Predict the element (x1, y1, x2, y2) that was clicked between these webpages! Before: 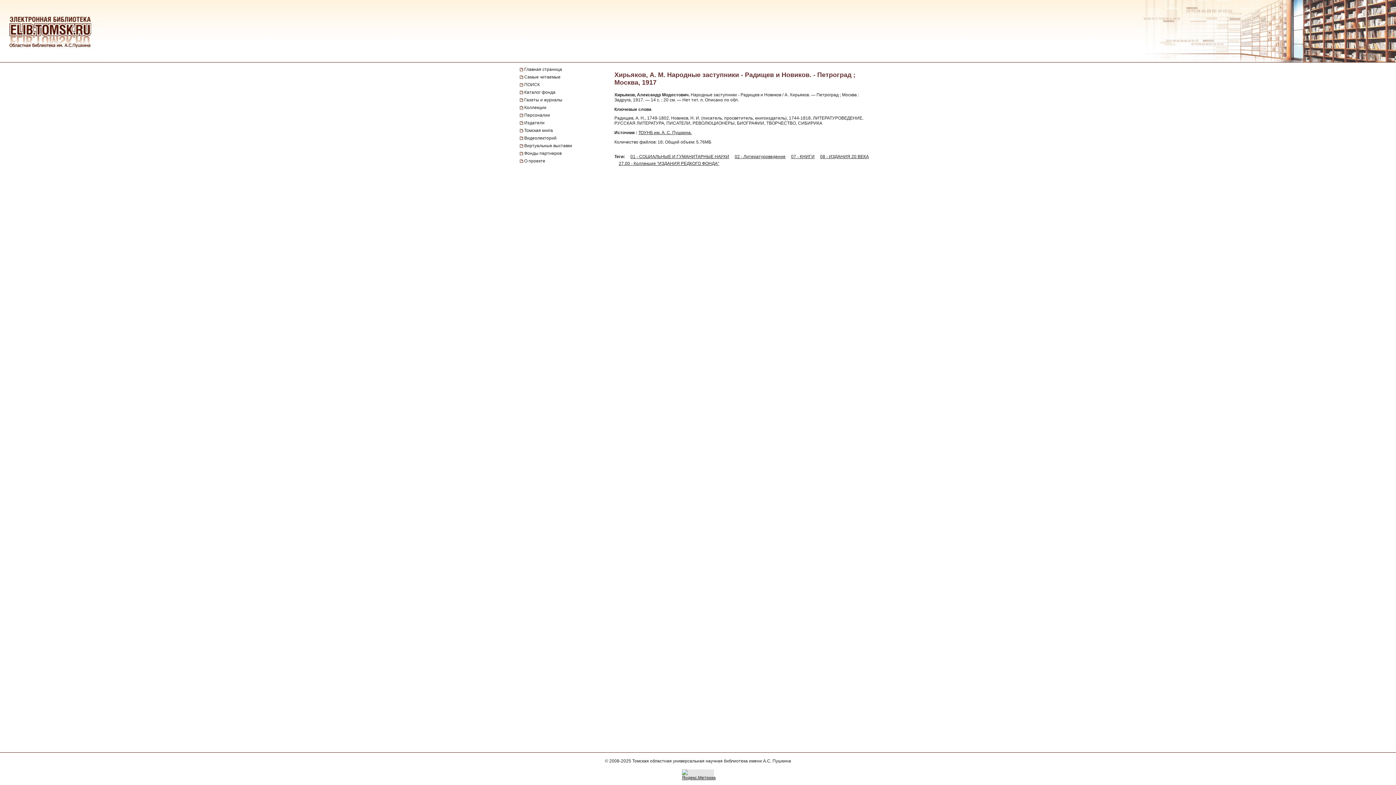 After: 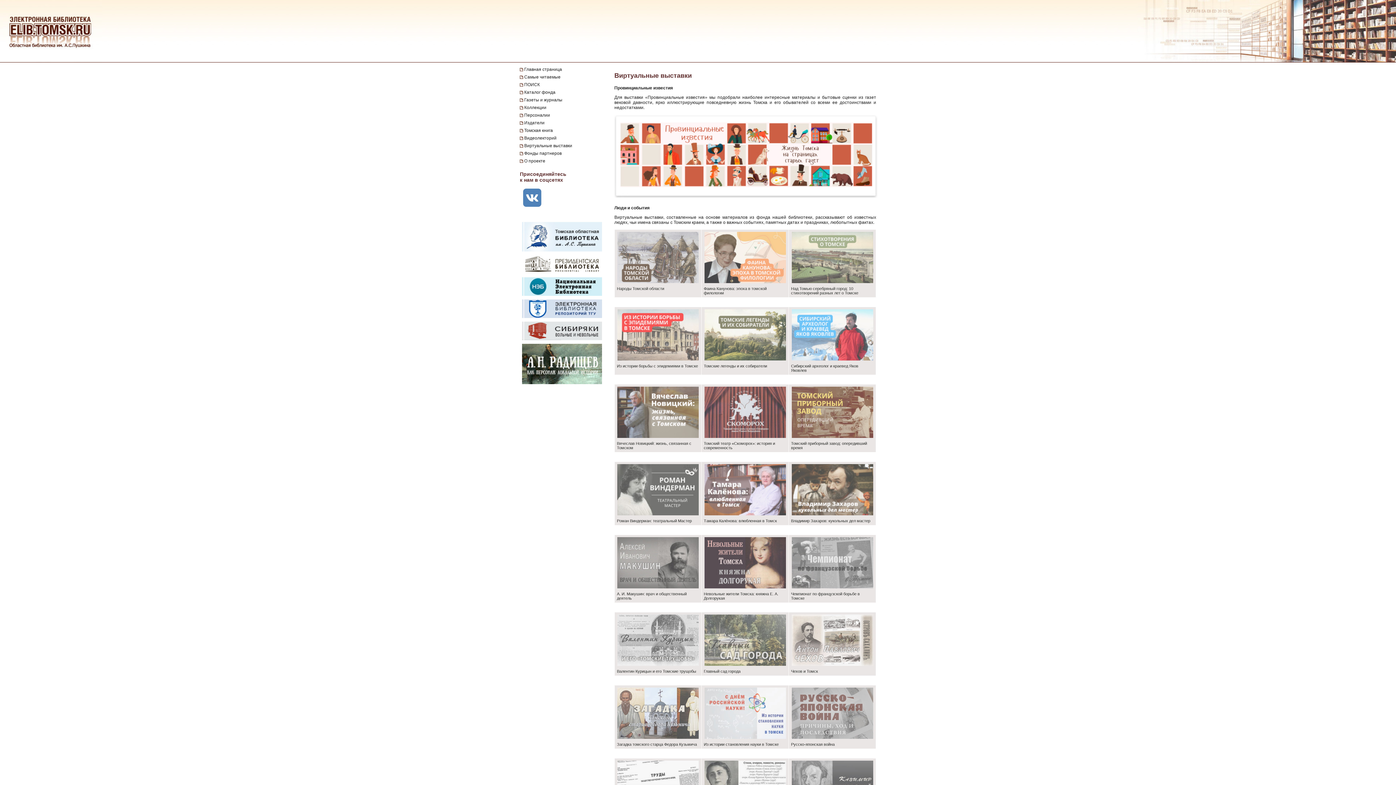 Action: label: Виртуальные выставки bbox: (520, 142, 611, 149)